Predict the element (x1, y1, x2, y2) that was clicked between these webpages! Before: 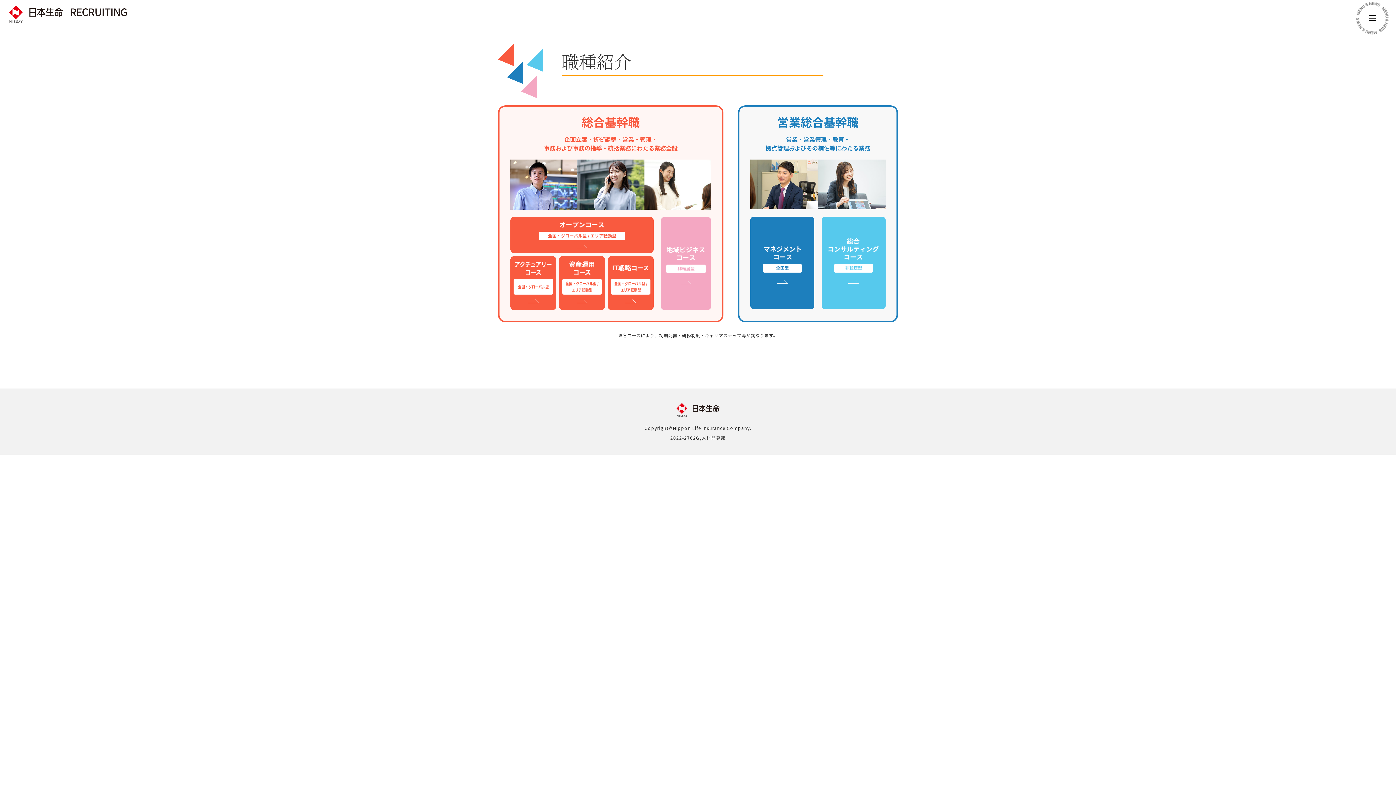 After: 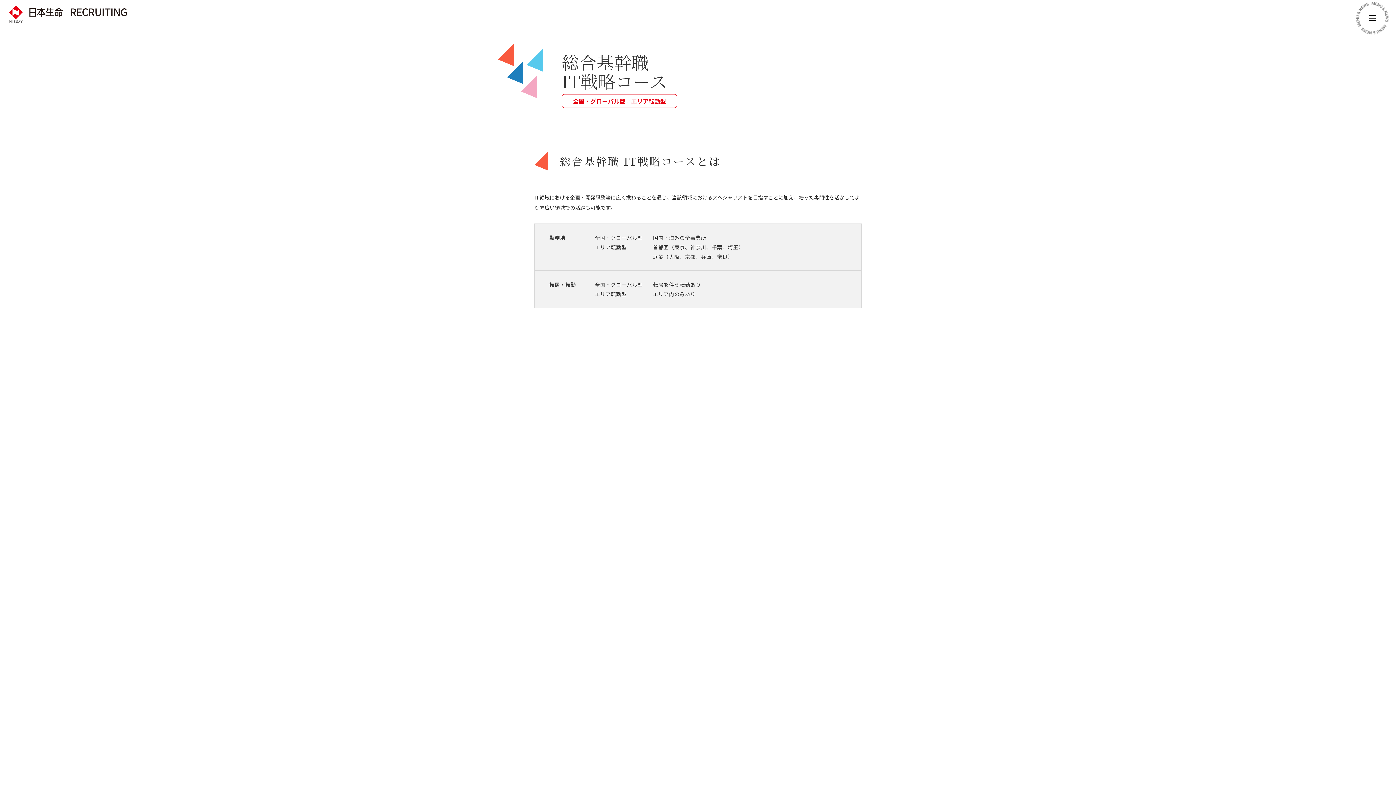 Action: bbox: (608, 256, 653, 310)